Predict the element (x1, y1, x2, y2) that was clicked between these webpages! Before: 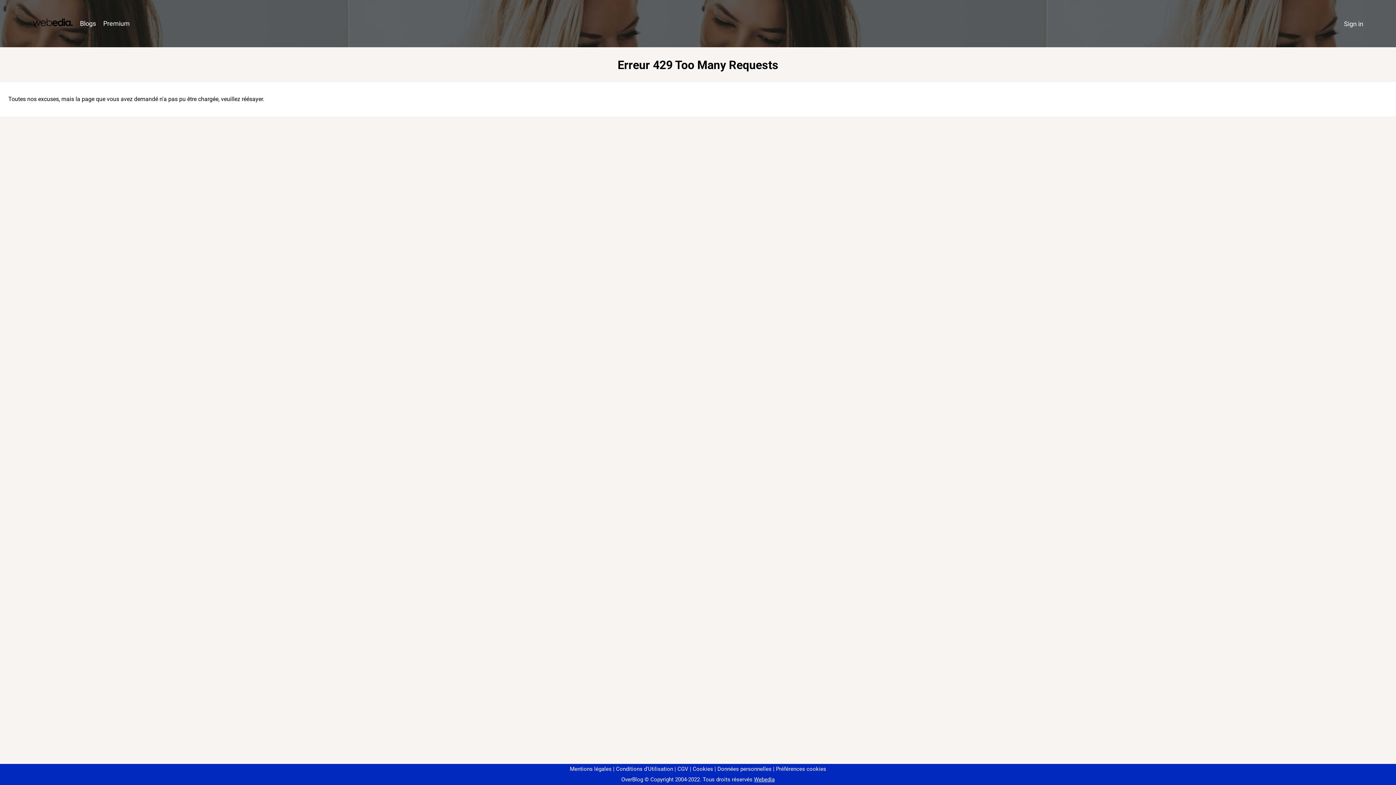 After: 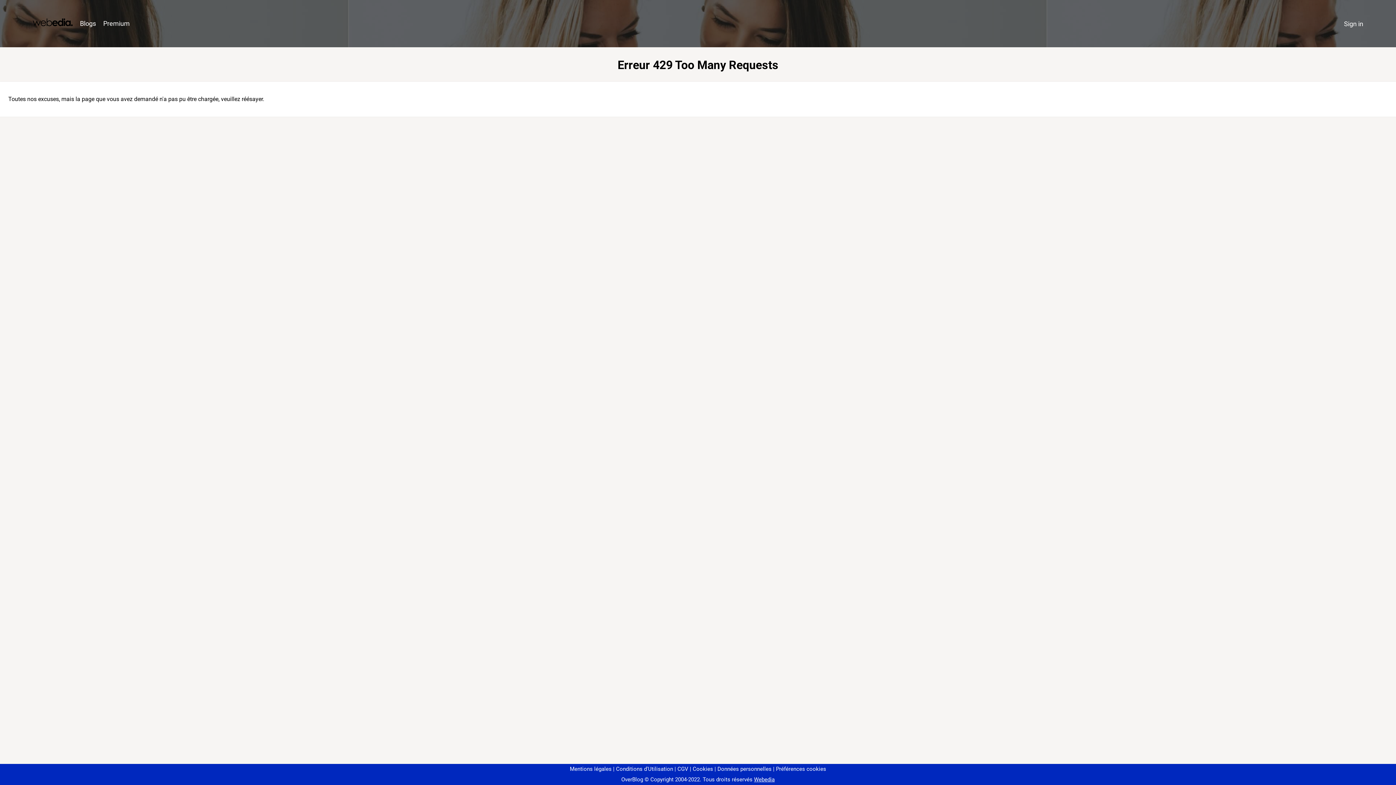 Action: label: Préférences cookies bbox: (773, 766, 826, 772)